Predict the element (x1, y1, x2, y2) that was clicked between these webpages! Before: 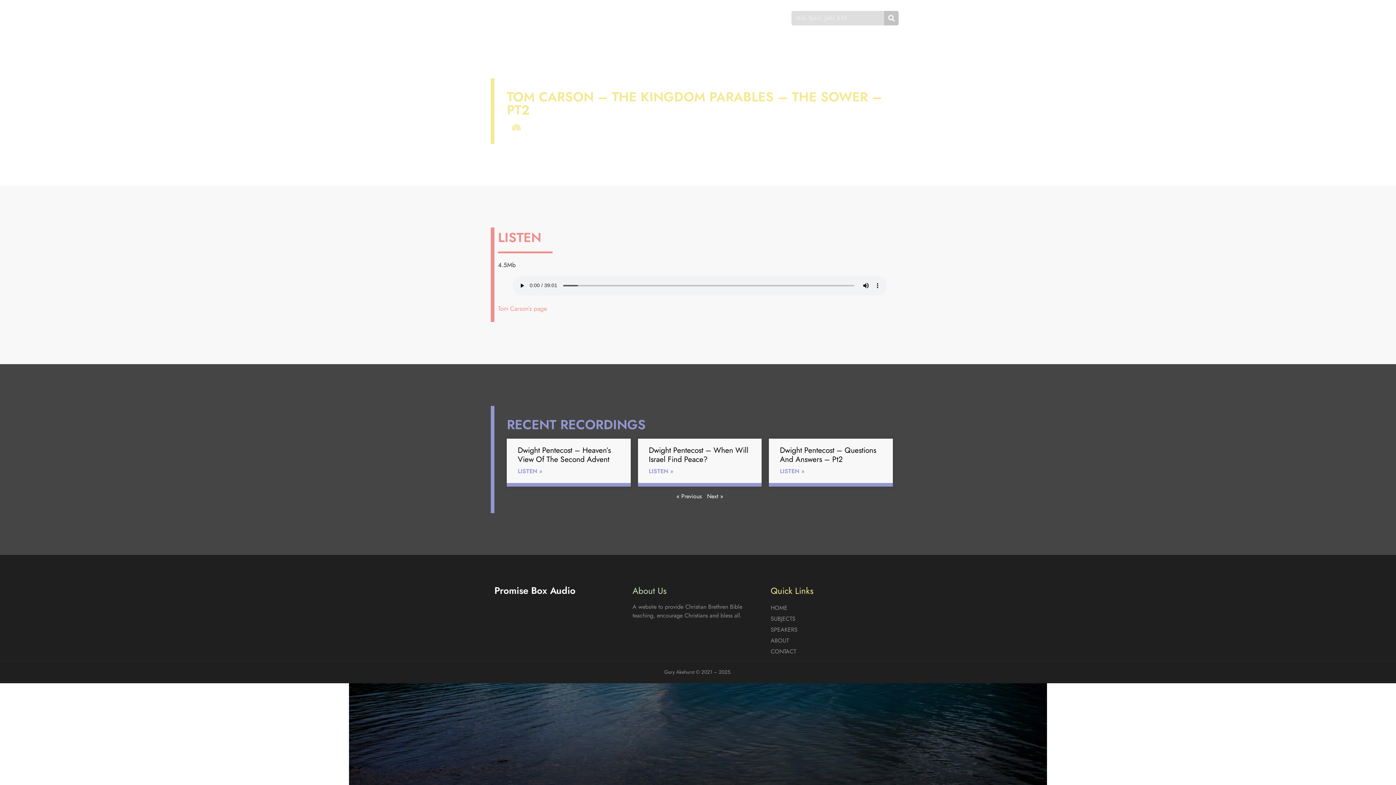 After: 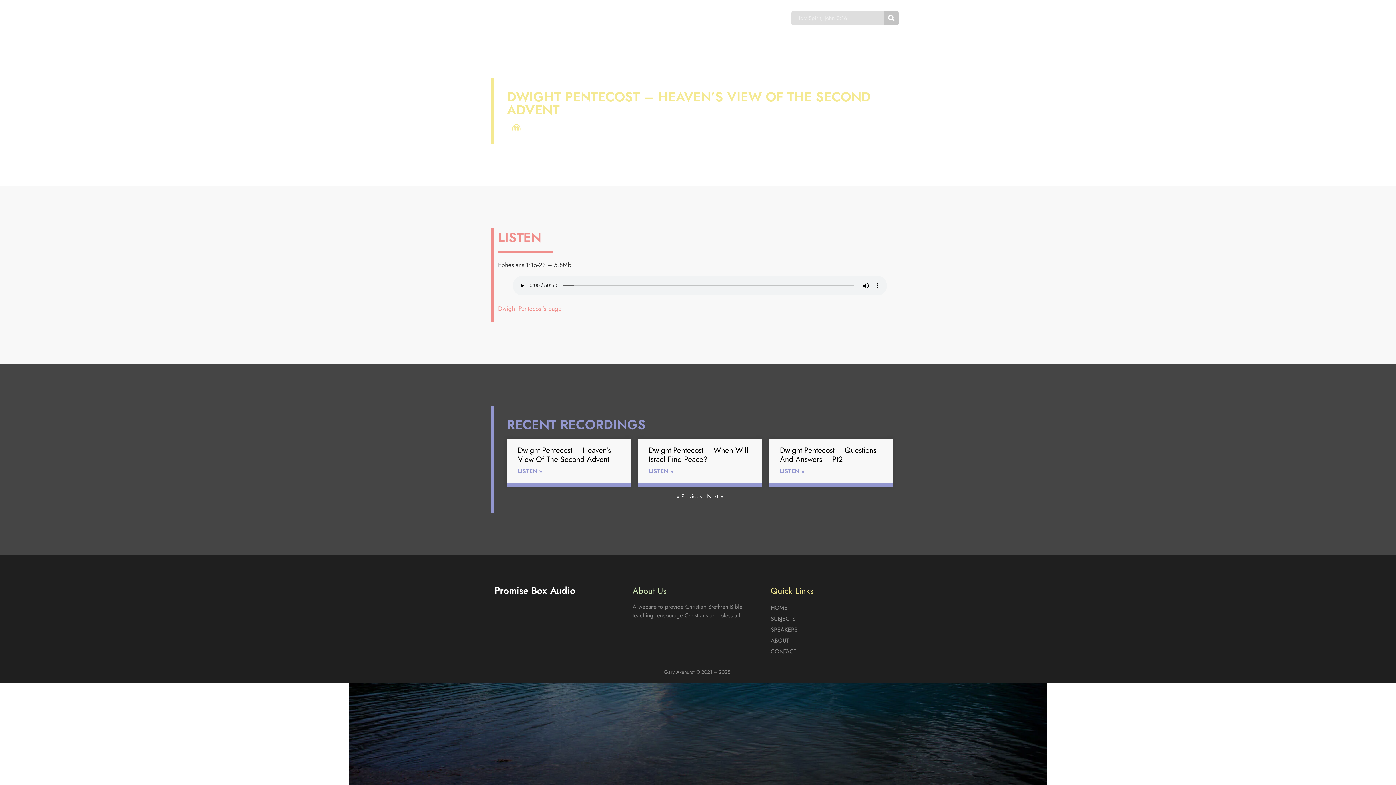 Action: bbox: (517, 467, 542, 475) label: Read more about Dwight Pentecost – Heaven’s View Of The Second Advent